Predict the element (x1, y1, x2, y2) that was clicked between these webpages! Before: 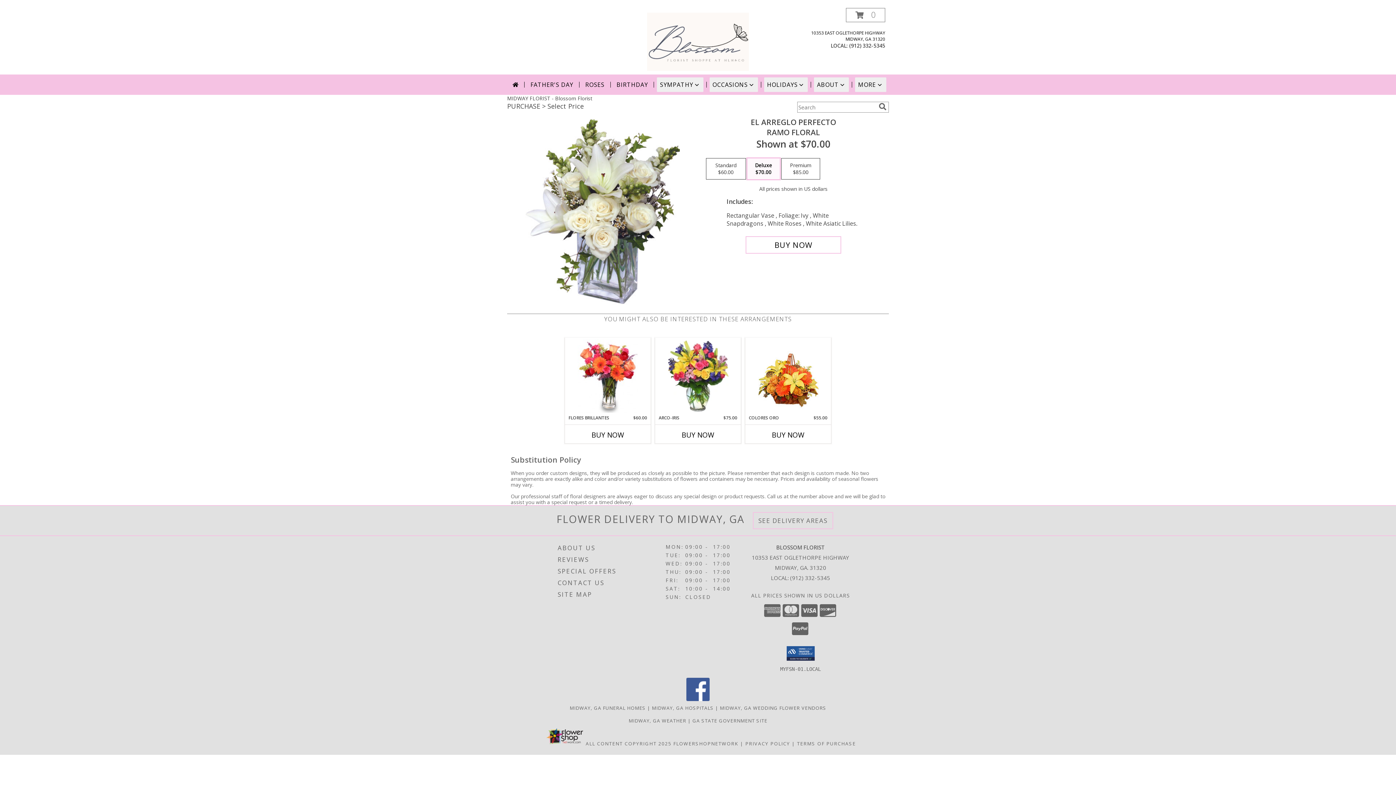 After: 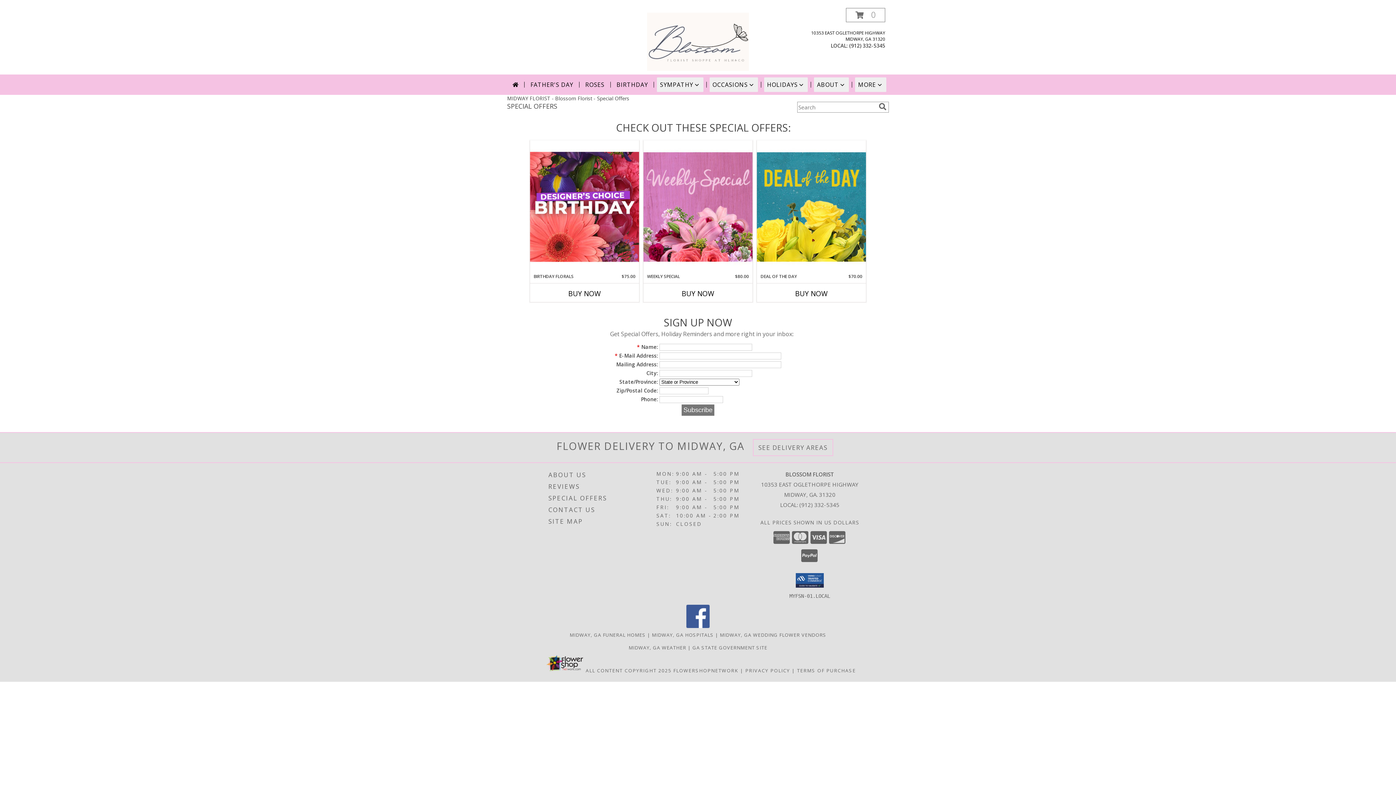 Action: bbox: (557, 565, 663, 577) label: SPECIAL OFFERS